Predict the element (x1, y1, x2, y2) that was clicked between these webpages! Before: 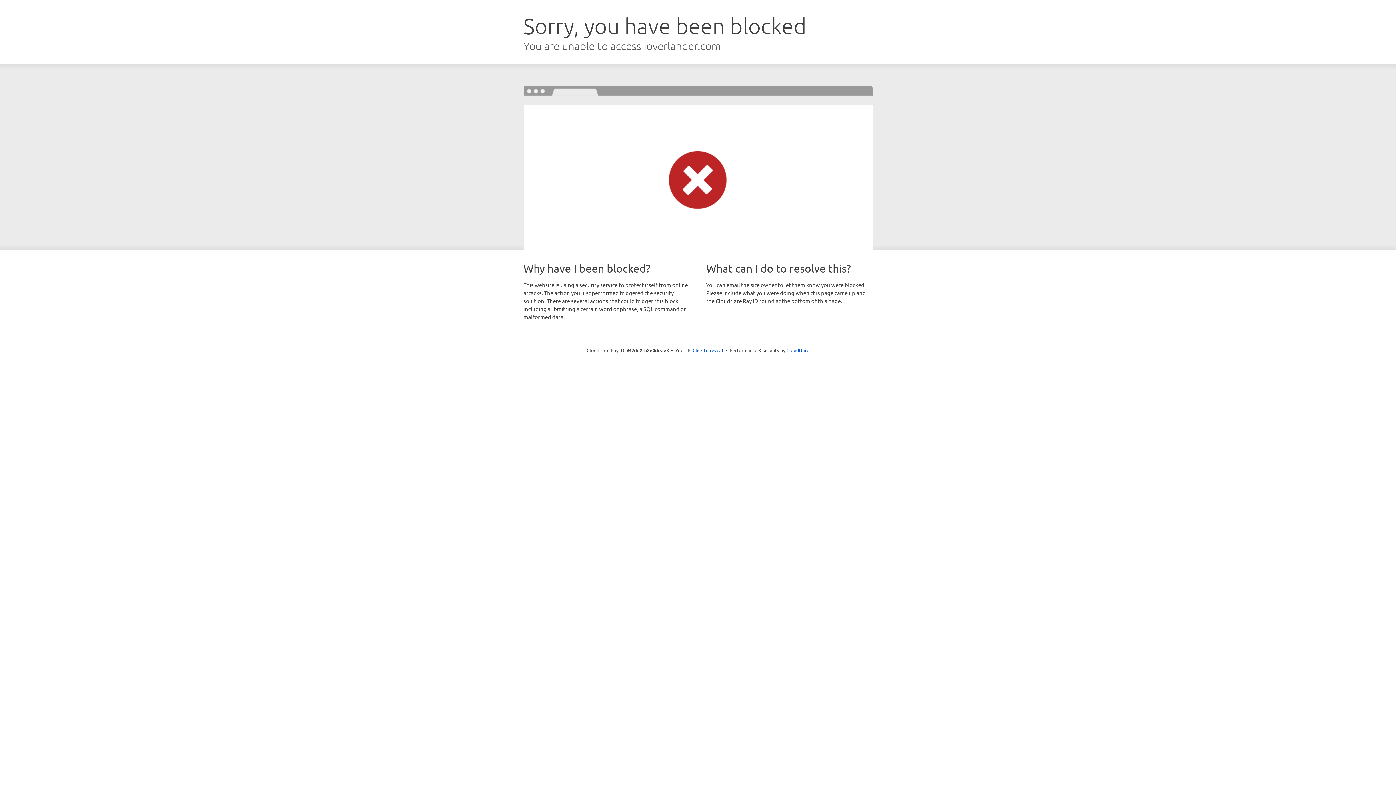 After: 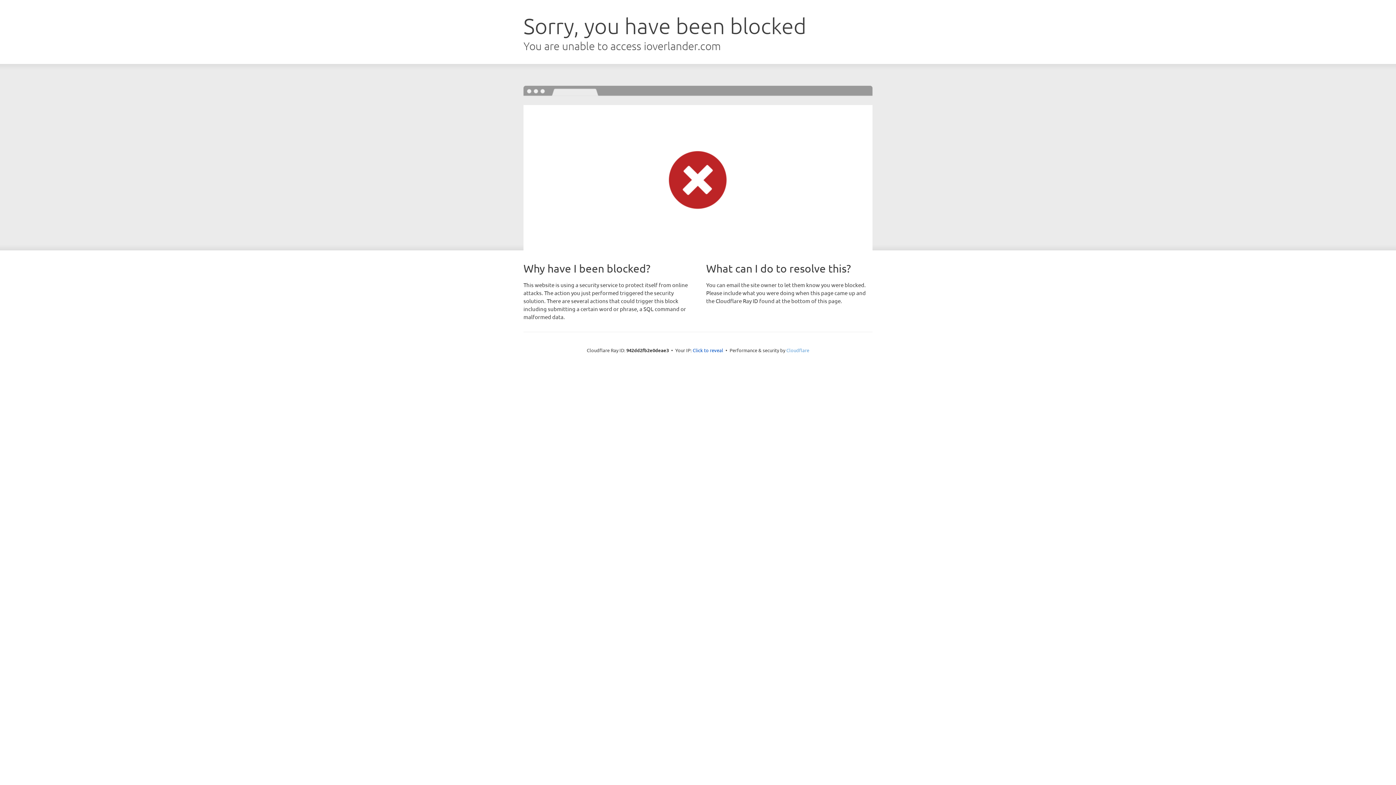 Action: bbox: (786, 347, 809, 353) label: Cloudflare